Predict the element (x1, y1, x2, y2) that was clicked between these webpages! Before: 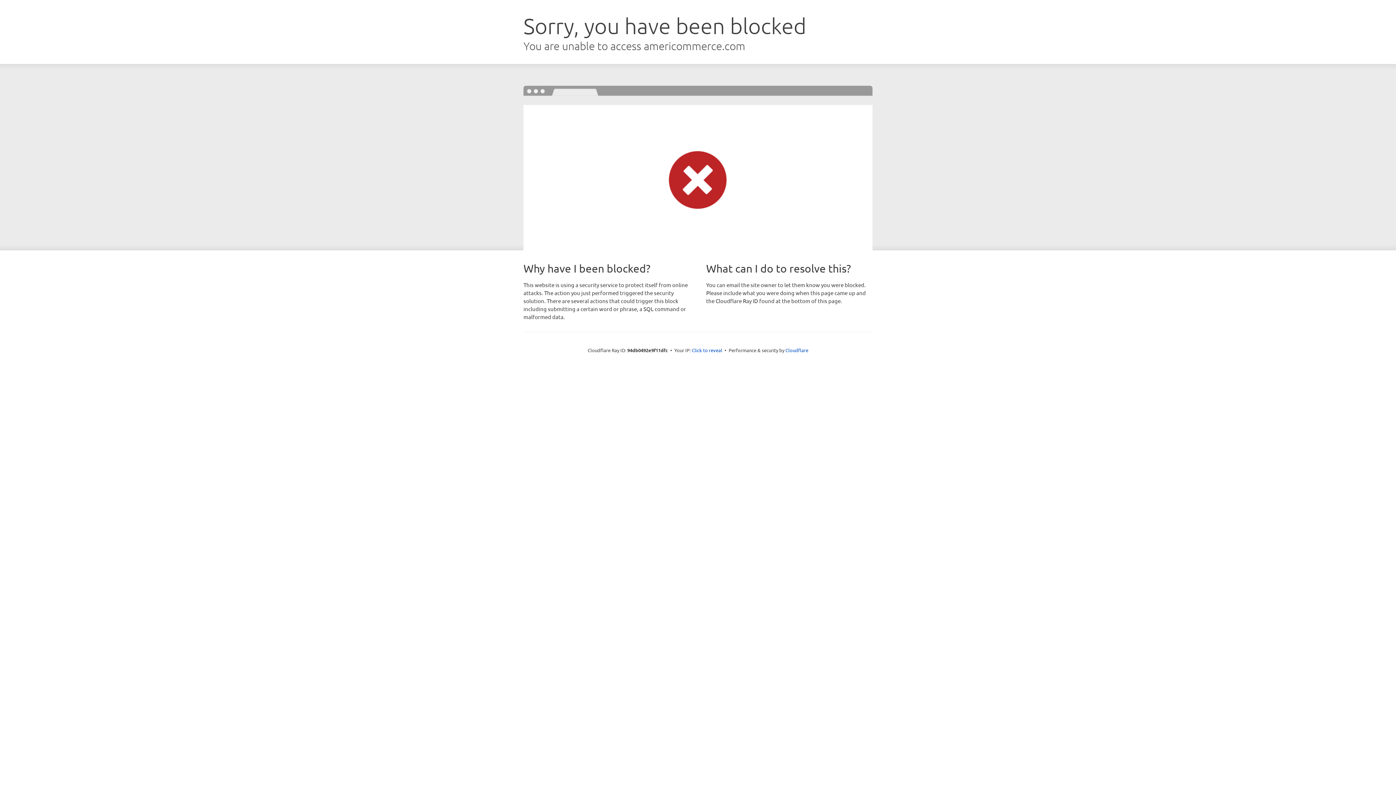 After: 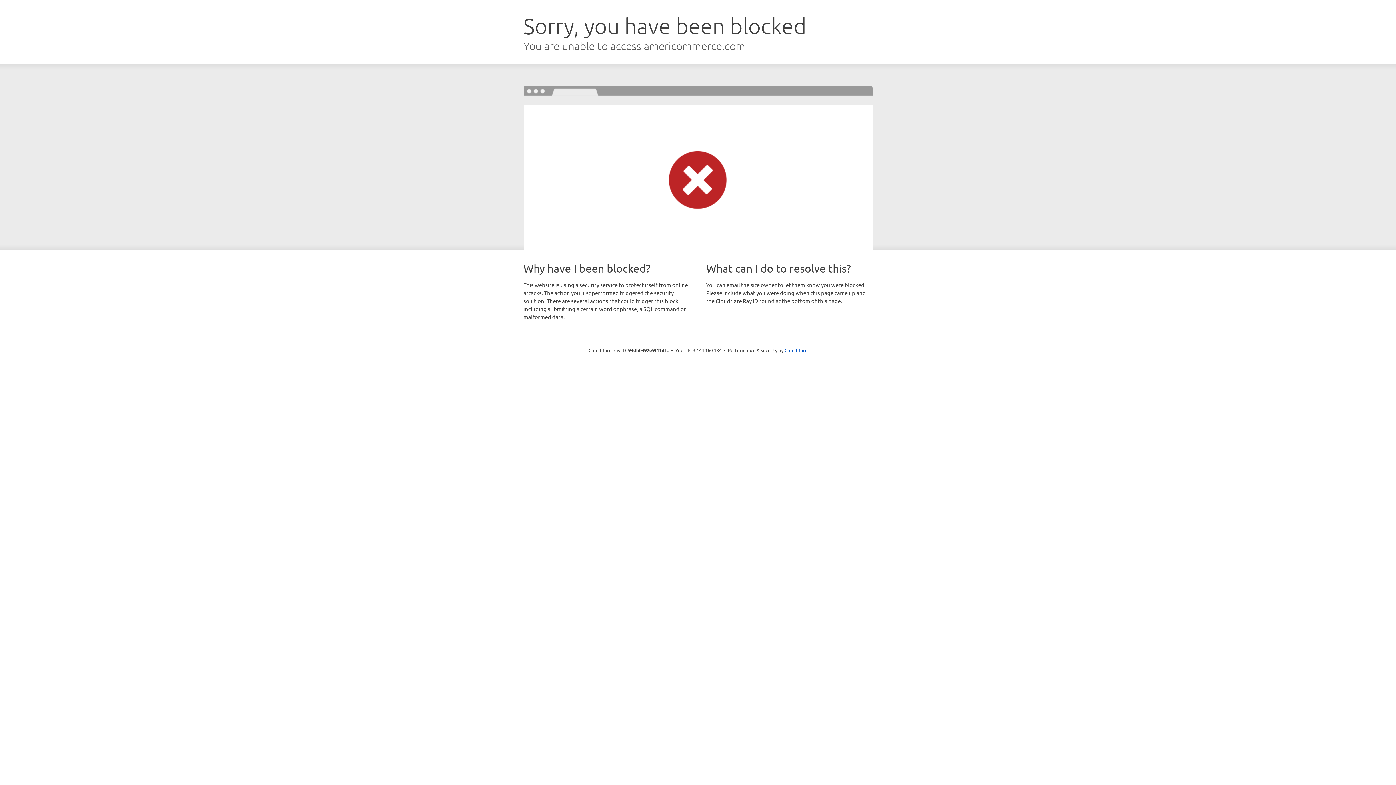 Action: bbox: (692, 346, 722, 353) label: Click to reveal